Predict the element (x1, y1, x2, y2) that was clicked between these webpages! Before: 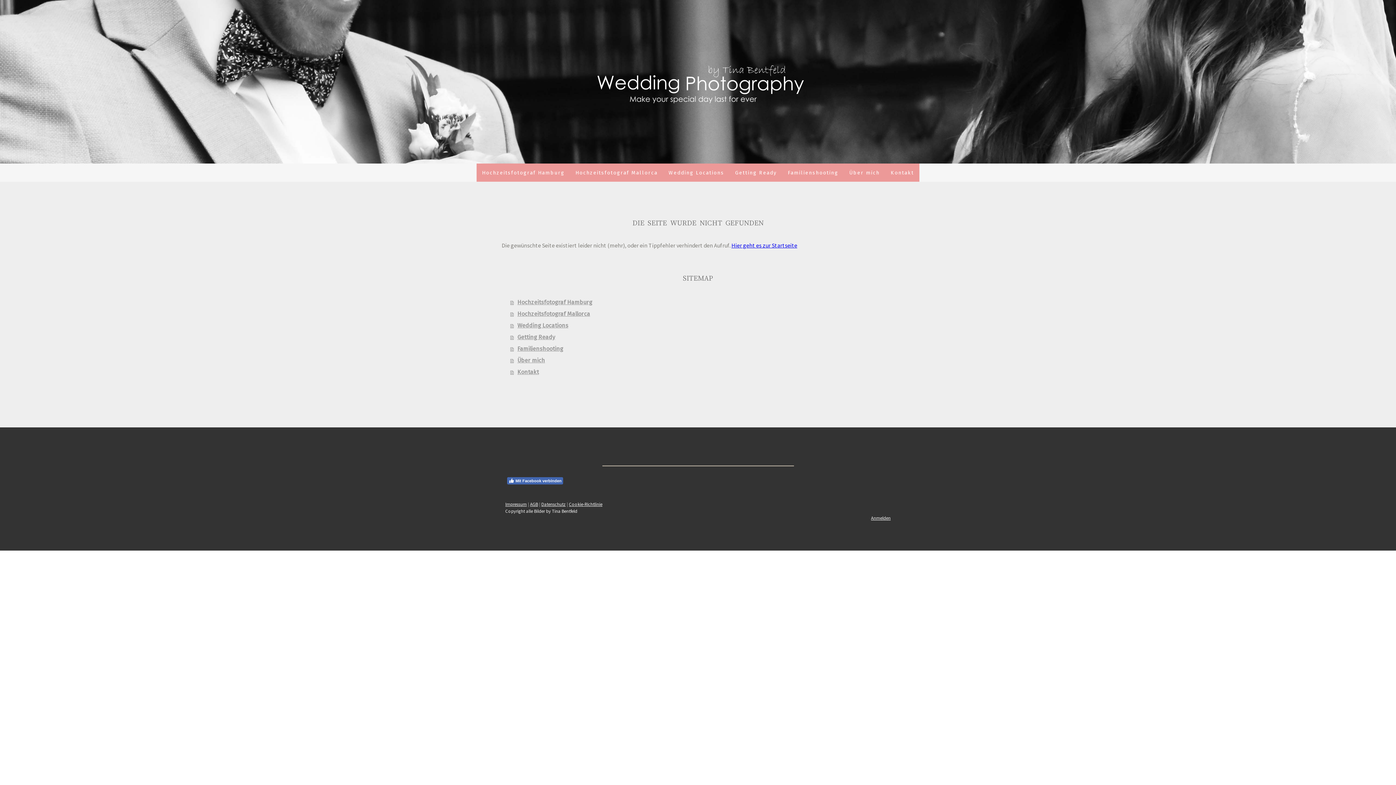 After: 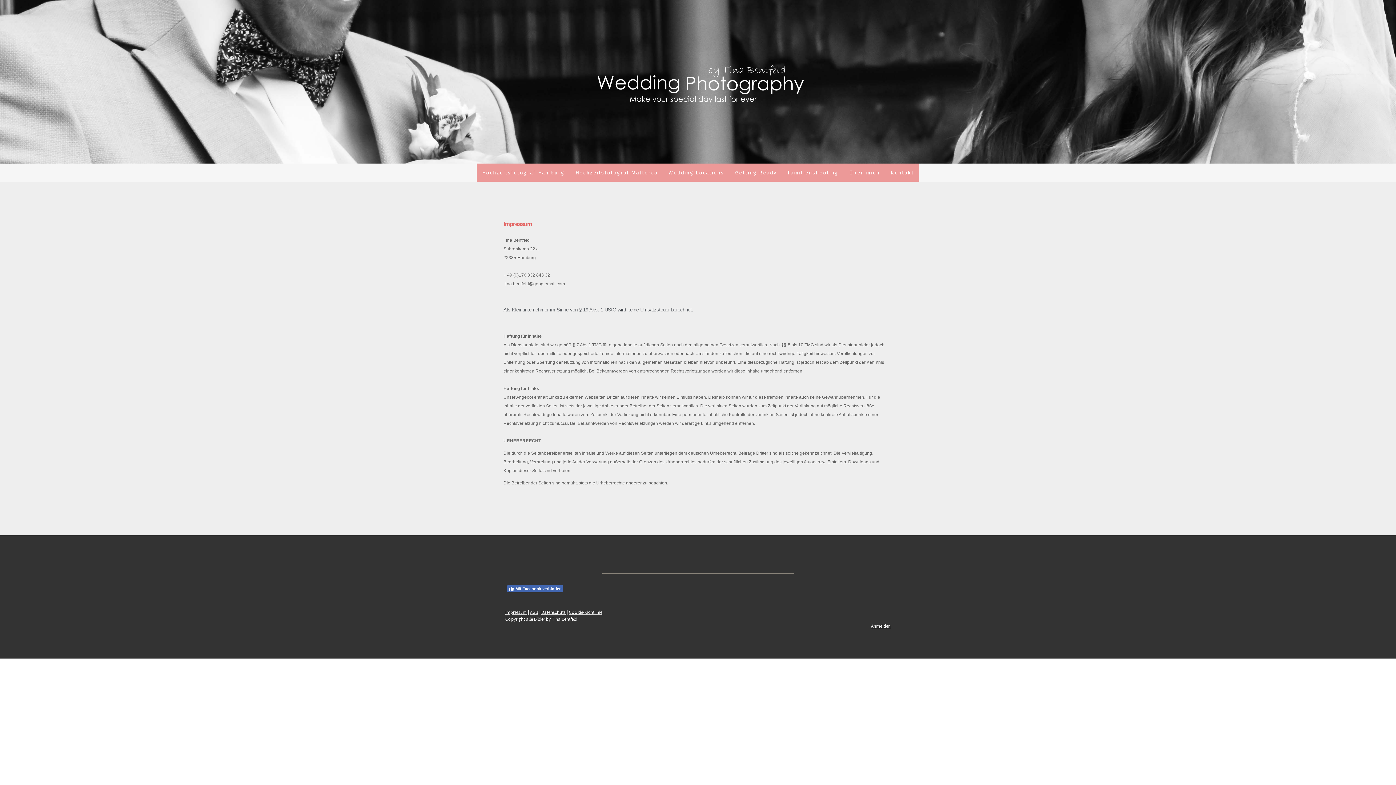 Action: label: Impressum bbox: (505, 501, 526, 507)